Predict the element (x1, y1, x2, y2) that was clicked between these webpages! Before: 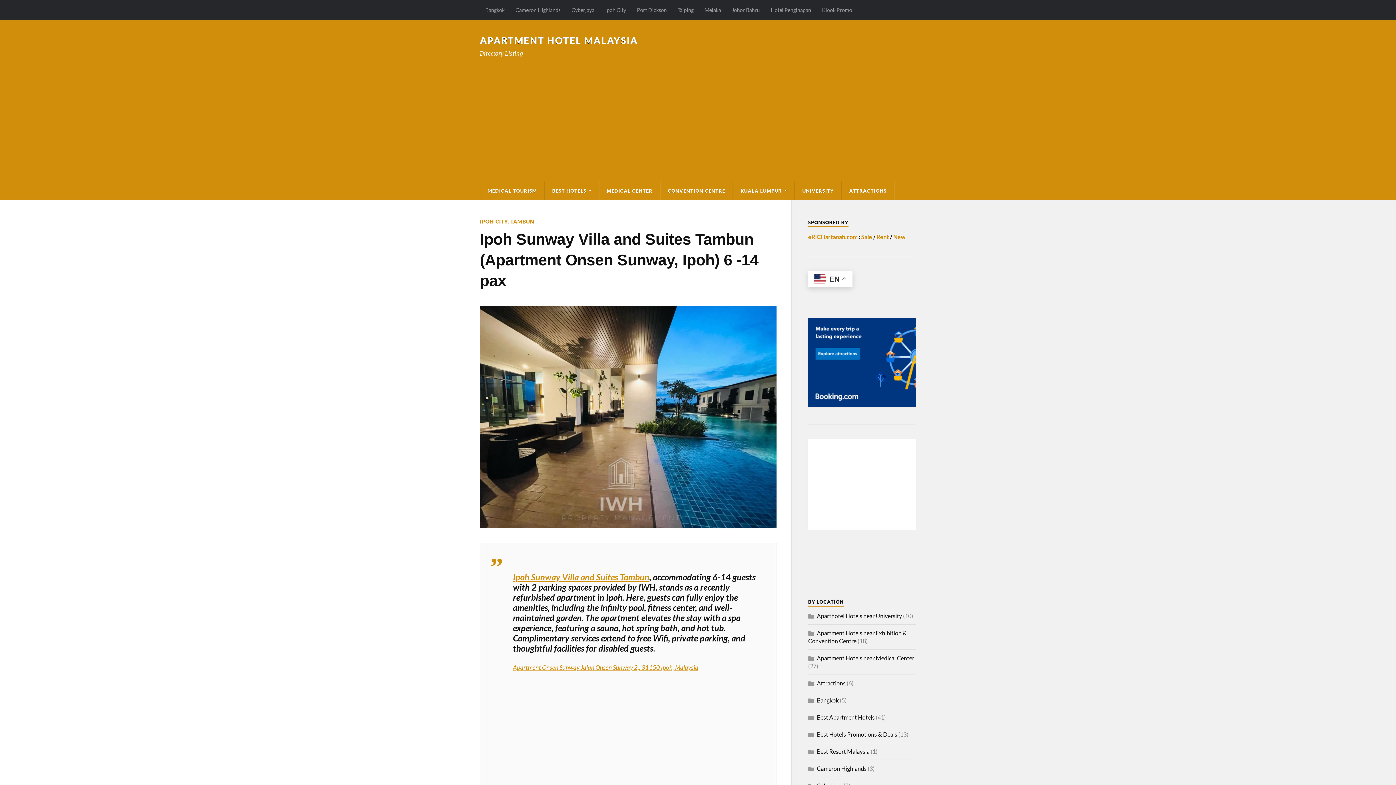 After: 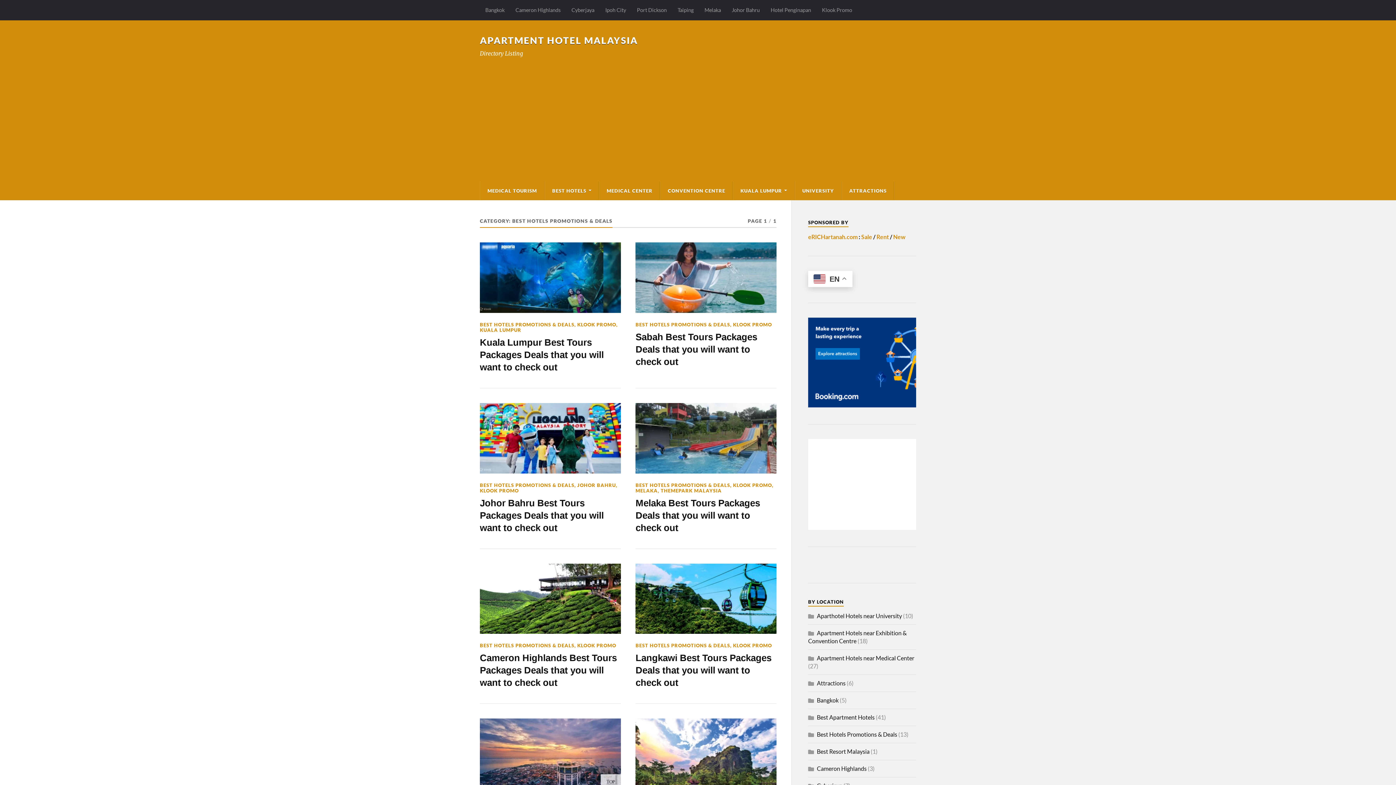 Action: bbox: (545, 181, 598, 200) label: BEST HOTELS